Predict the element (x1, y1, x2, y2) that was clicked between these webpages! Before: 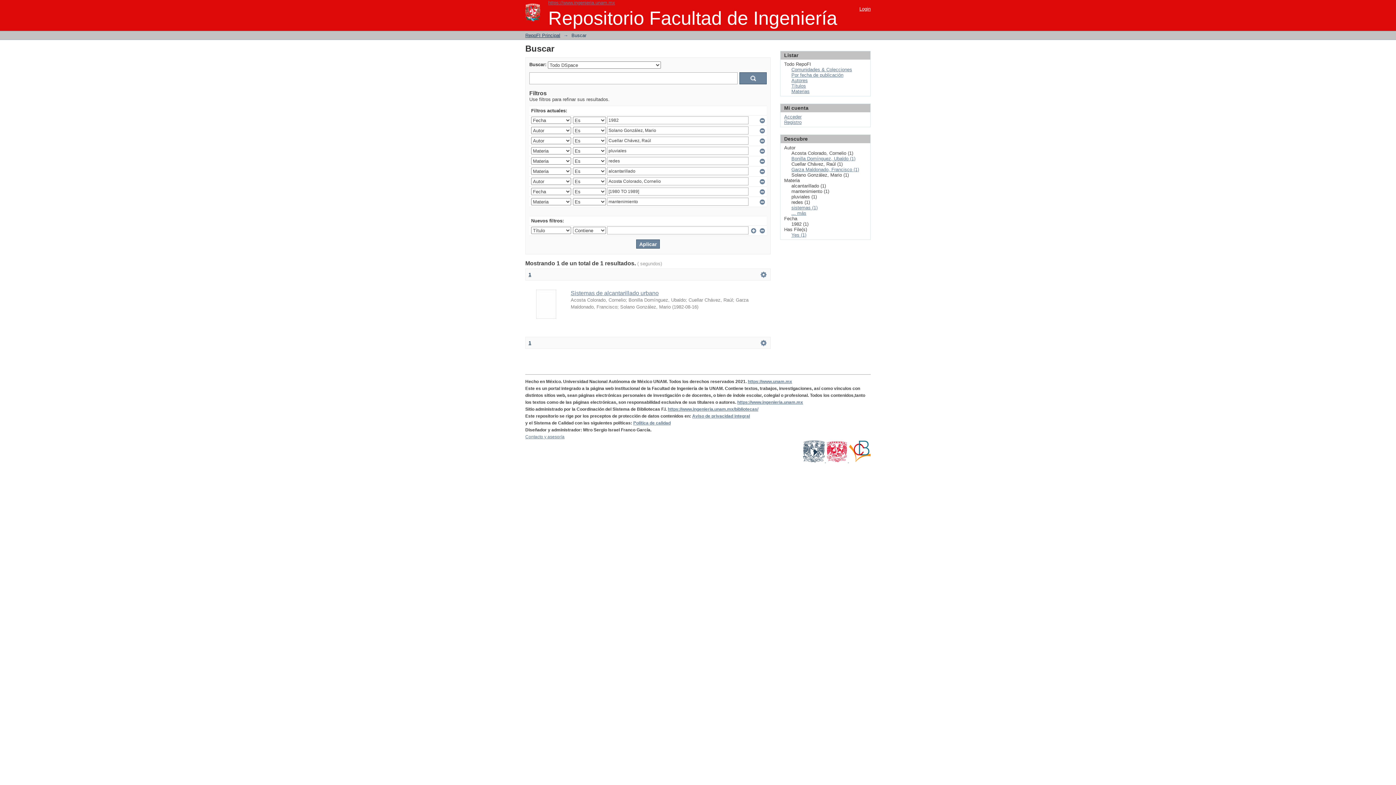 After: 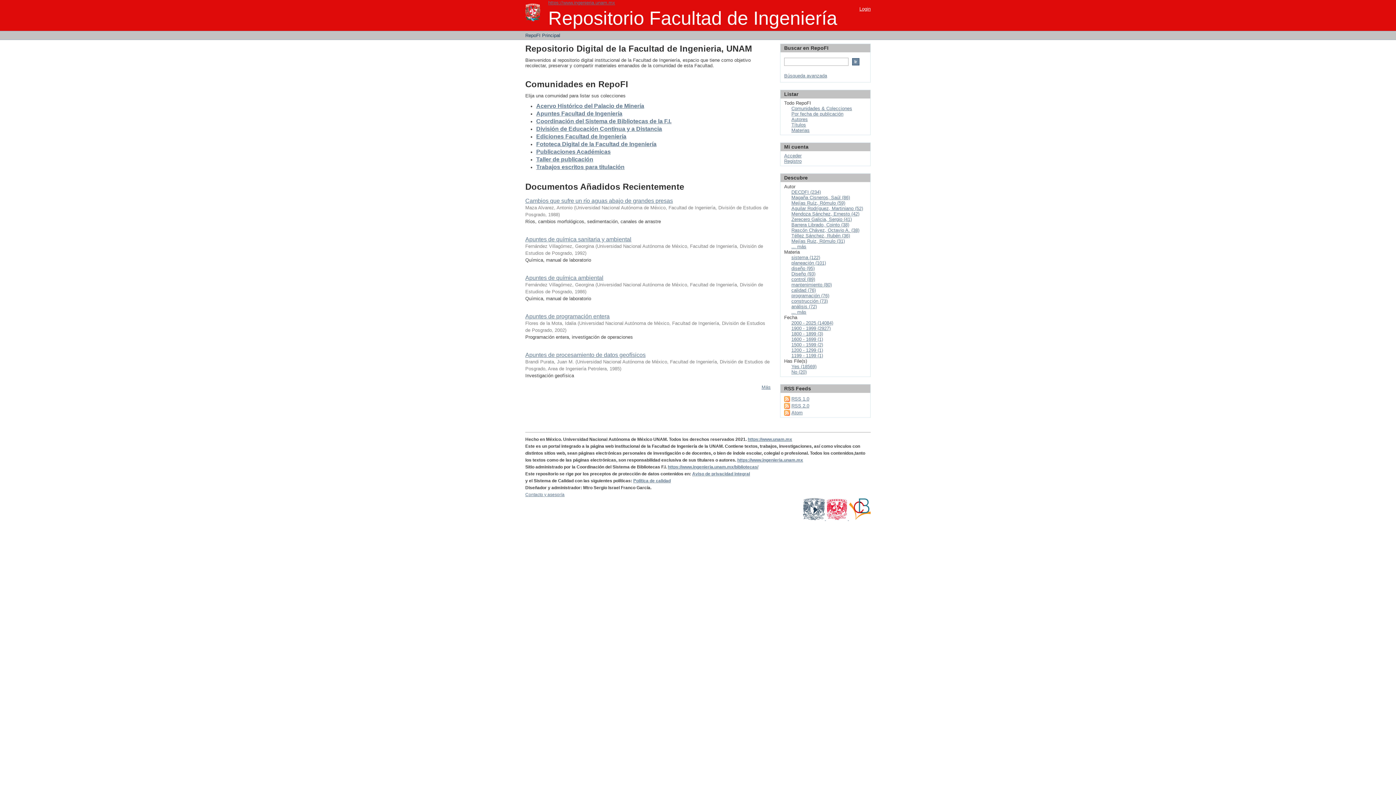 Action: bbox: (525, 32, 560, 38) label: RepoFI Principal